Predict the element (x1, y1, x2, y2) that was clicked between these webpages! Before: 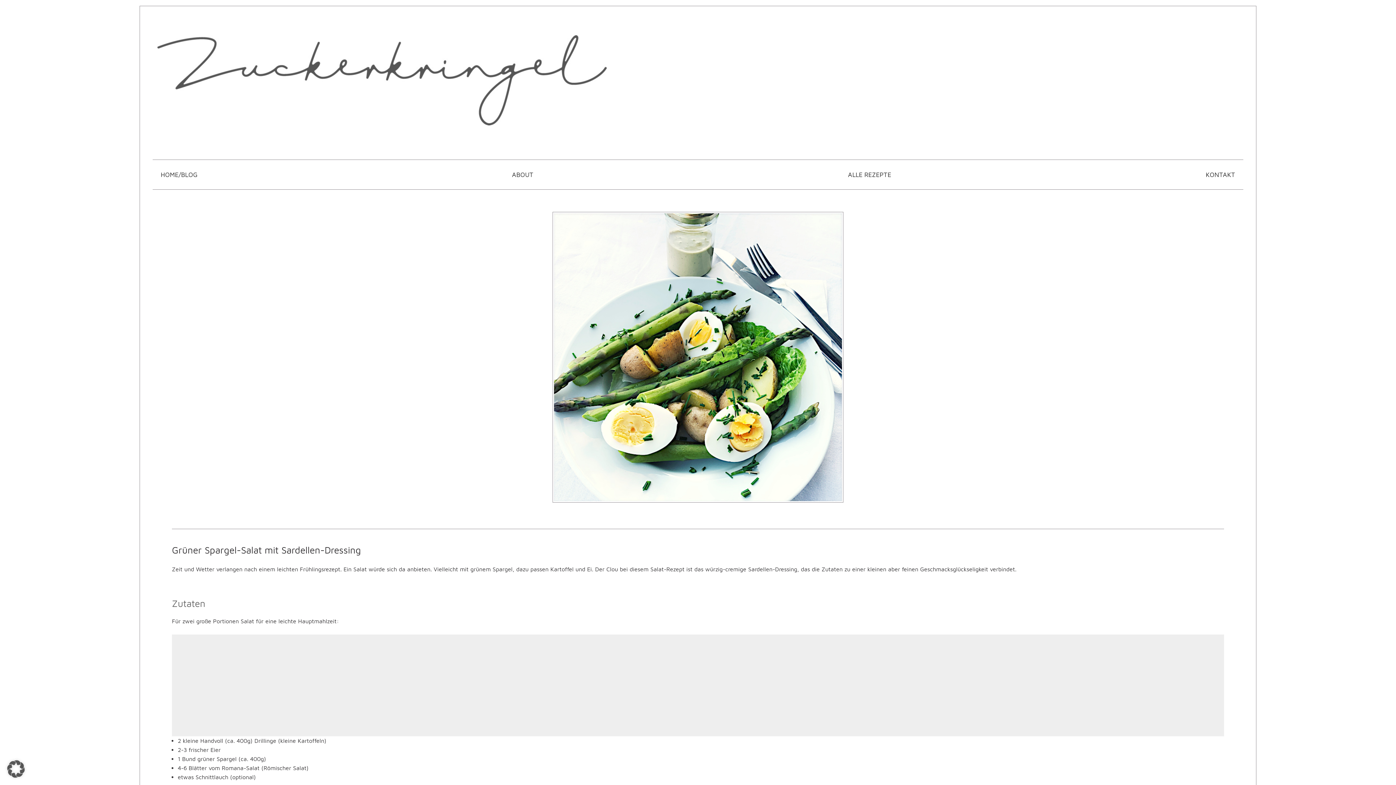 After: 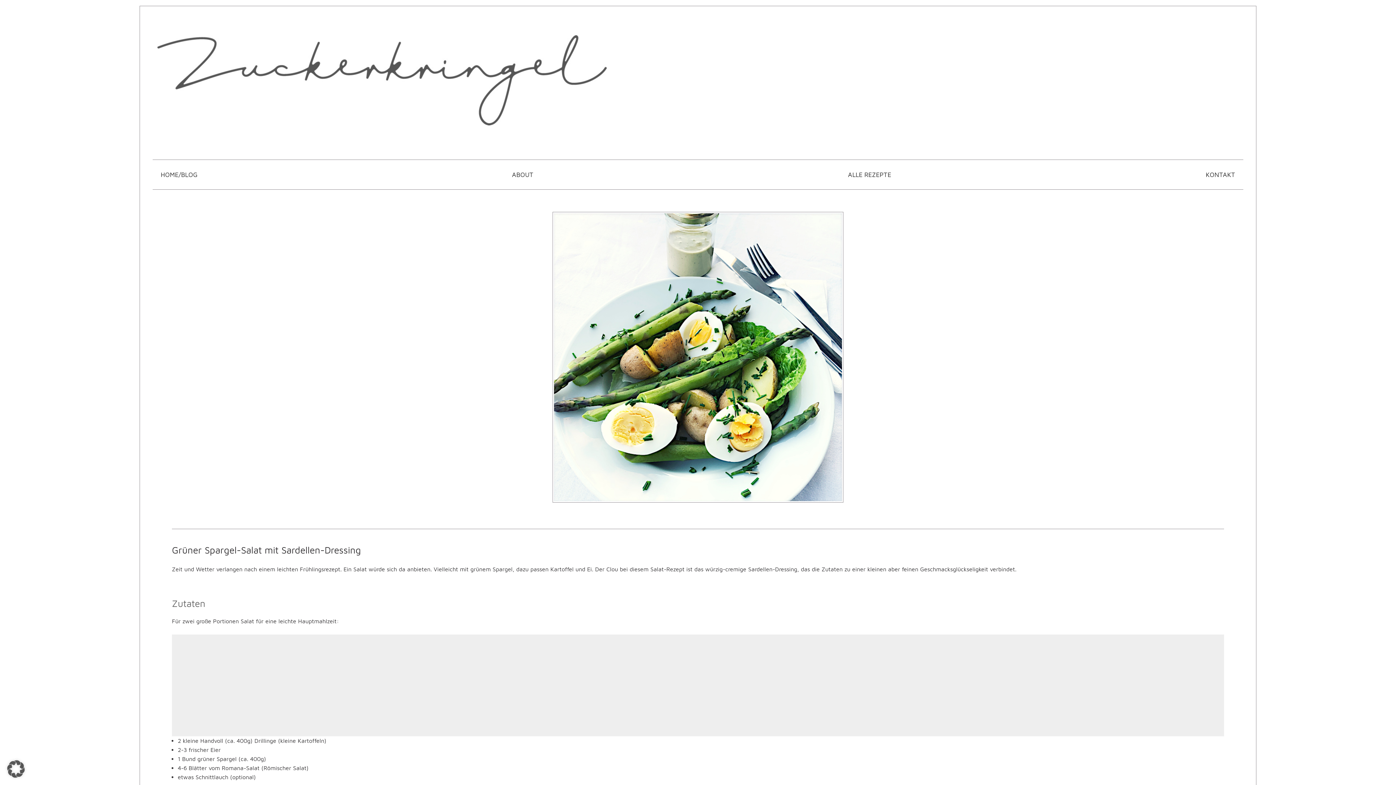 Action: label: Dialog Datenschutz-Präferenz öffnen bbox: (0, 753, 32, 785)